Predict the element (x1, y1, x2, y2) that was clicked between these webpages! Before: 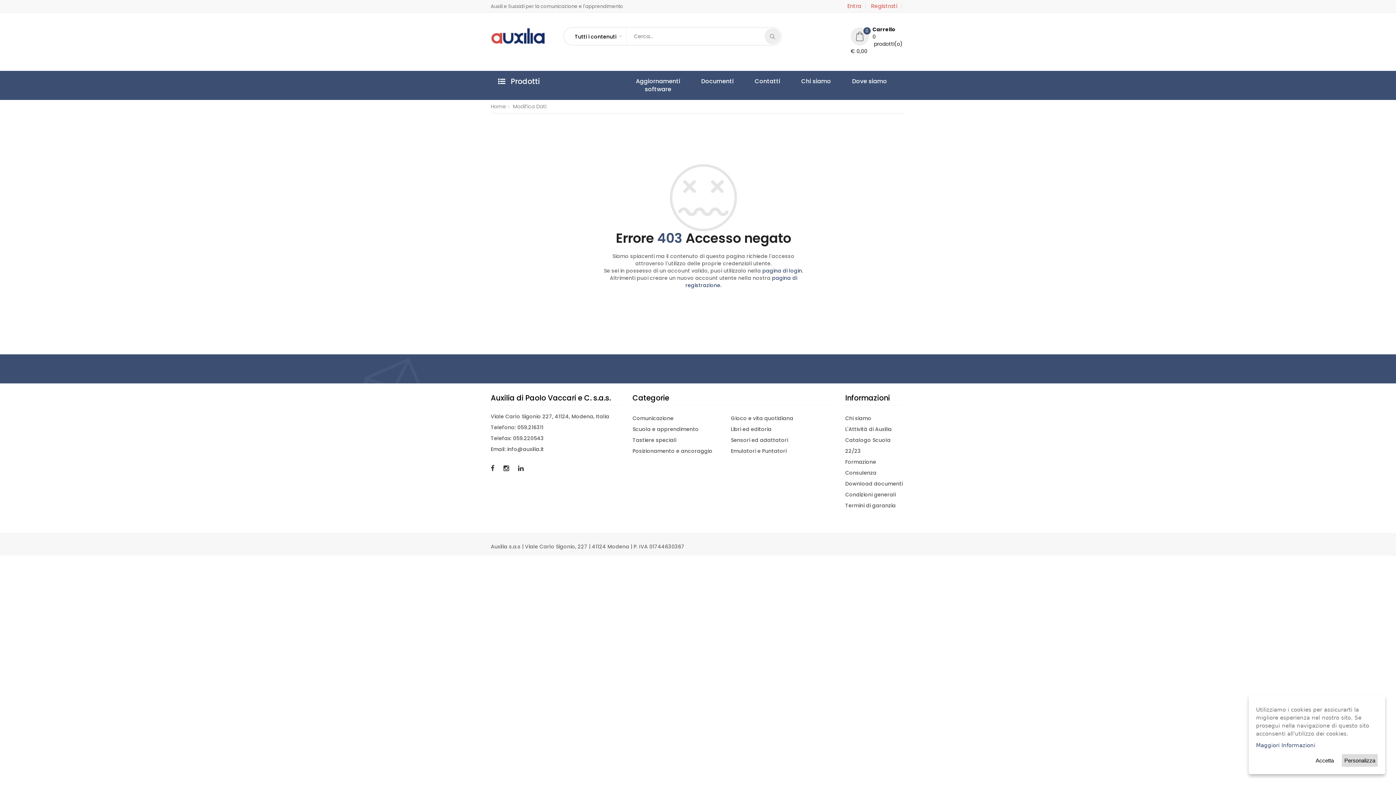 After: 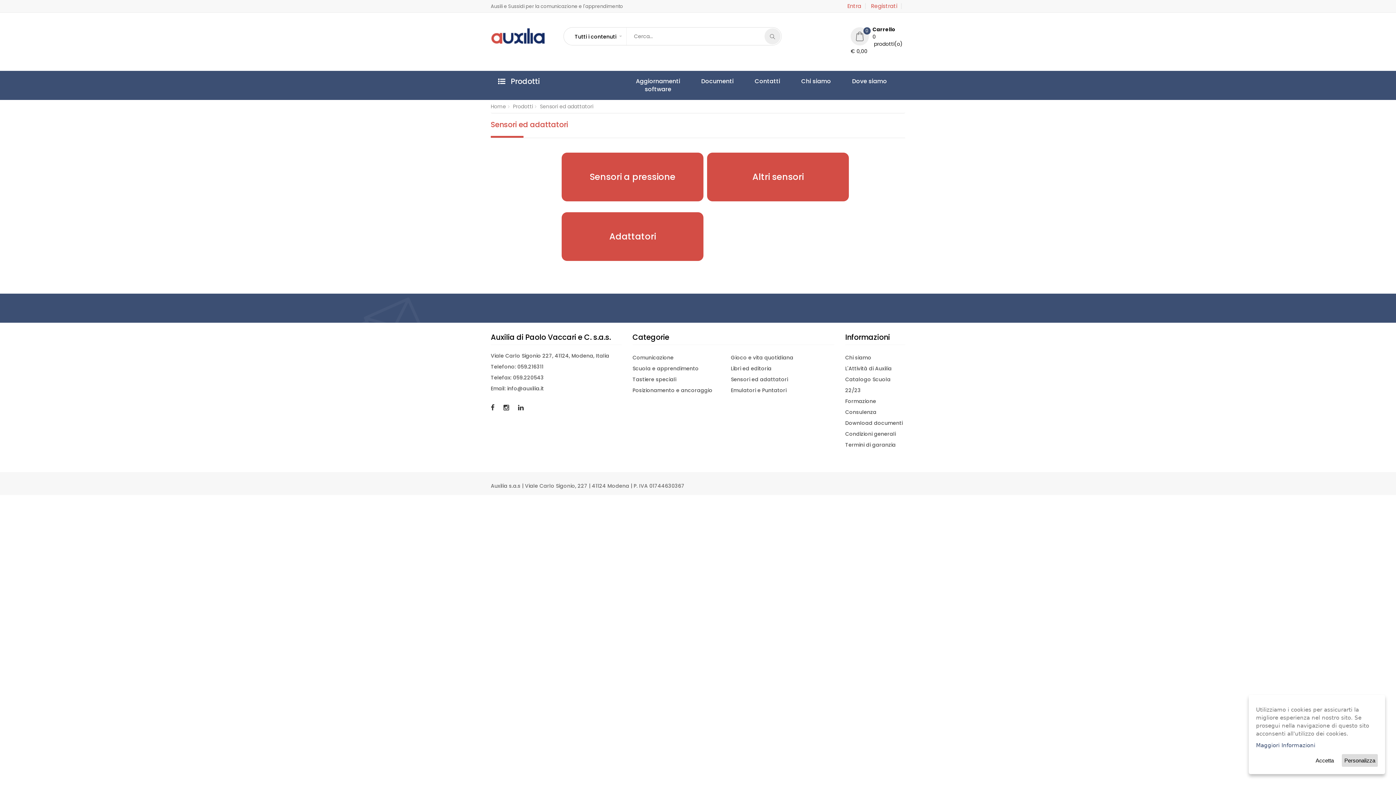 Action: bbox: (731, 434, 827, 445) label: Sensori ed adattatori